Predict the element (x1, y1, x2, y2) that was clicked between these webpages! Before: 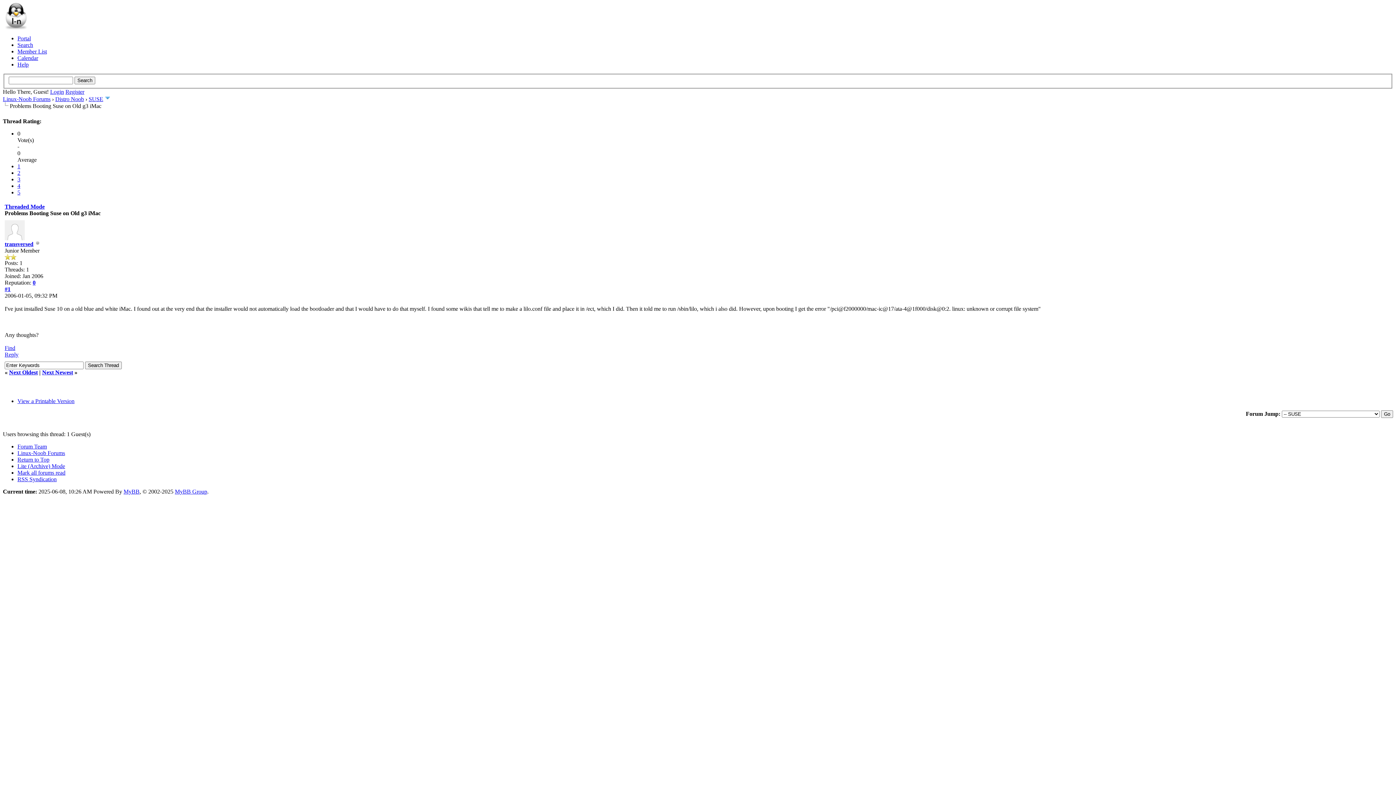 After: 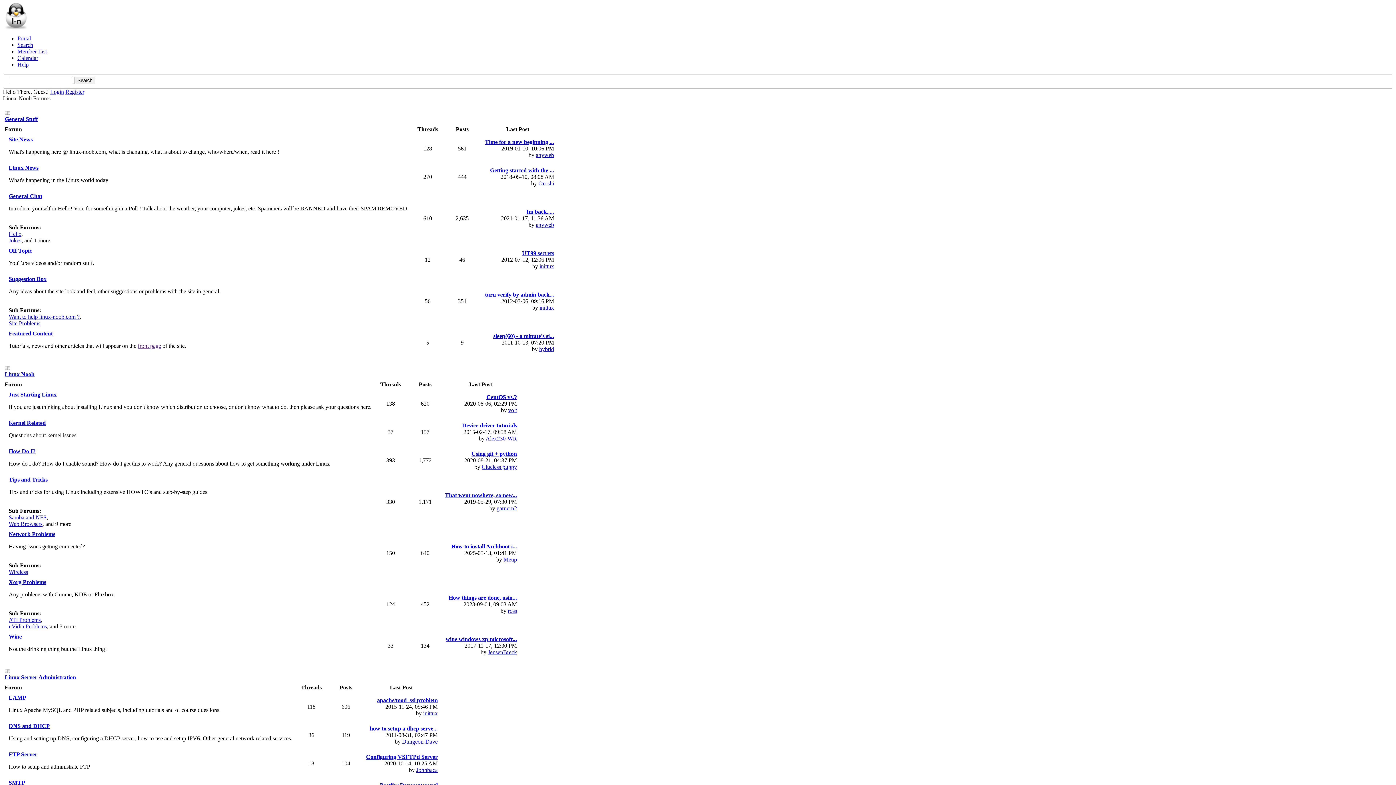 Action: label: Linux-Noob Forums bbox: (17, 450, 65, 456)